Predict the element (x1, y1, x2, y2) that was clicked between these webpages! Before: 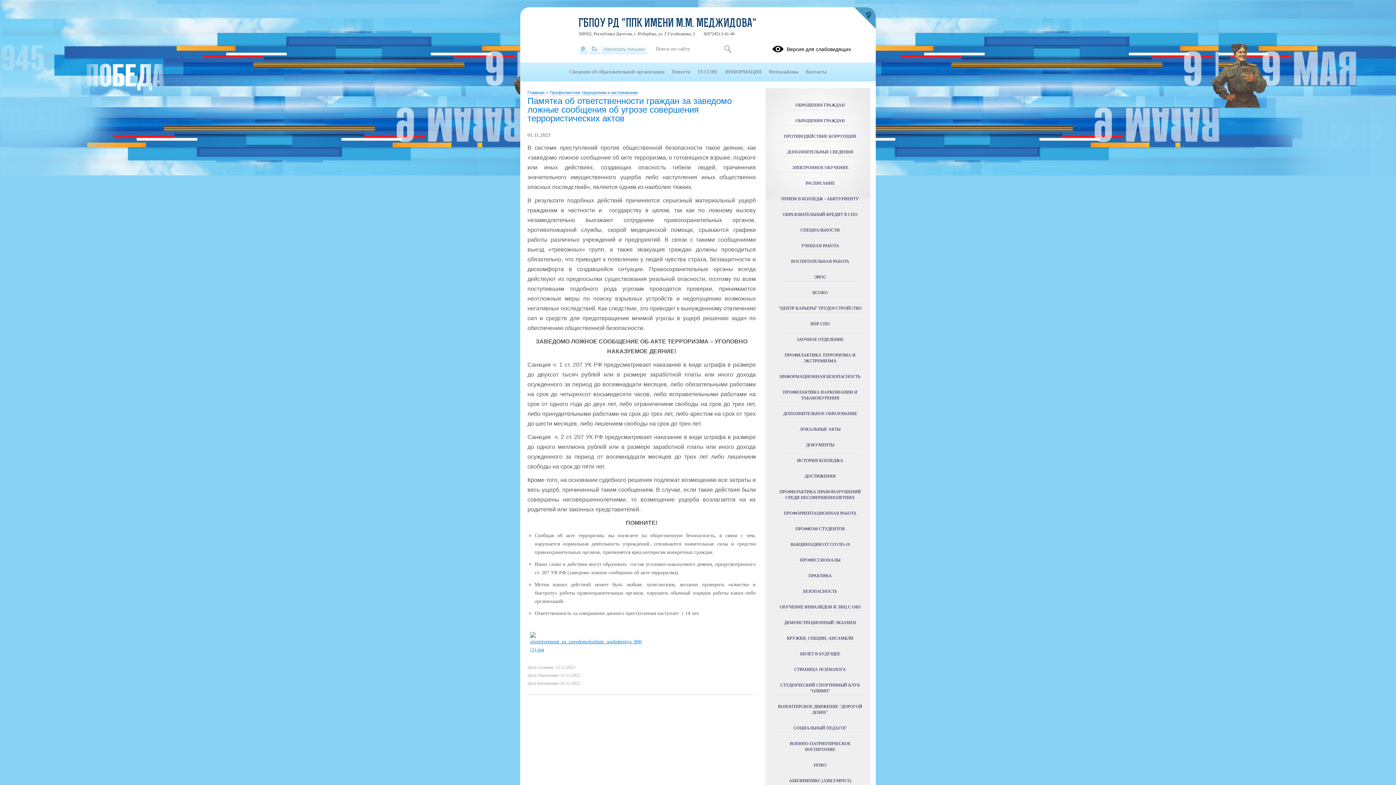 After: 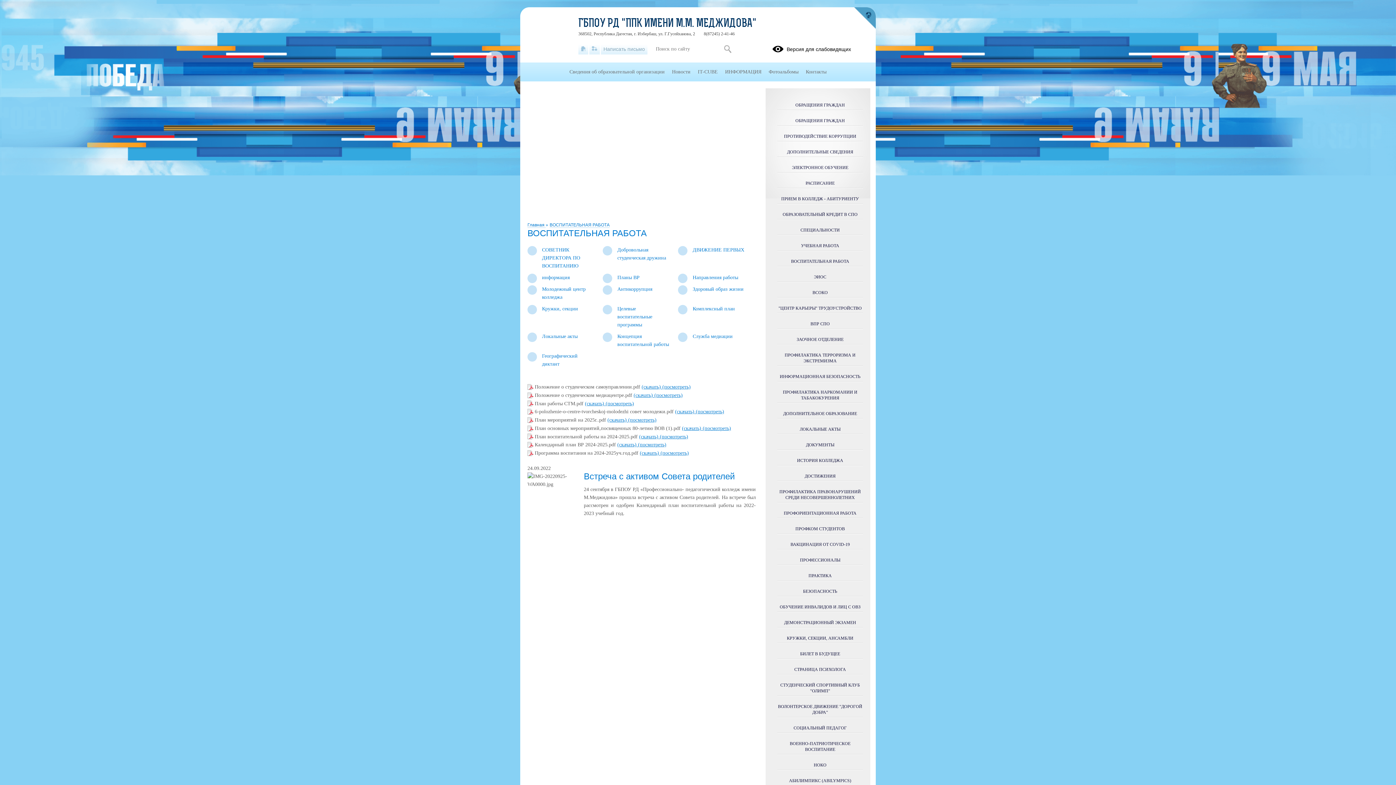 Action: bbox: (777, 250, 863, 266) label: ВОСПИТАТЕЛЬНАЯ РАБОТА